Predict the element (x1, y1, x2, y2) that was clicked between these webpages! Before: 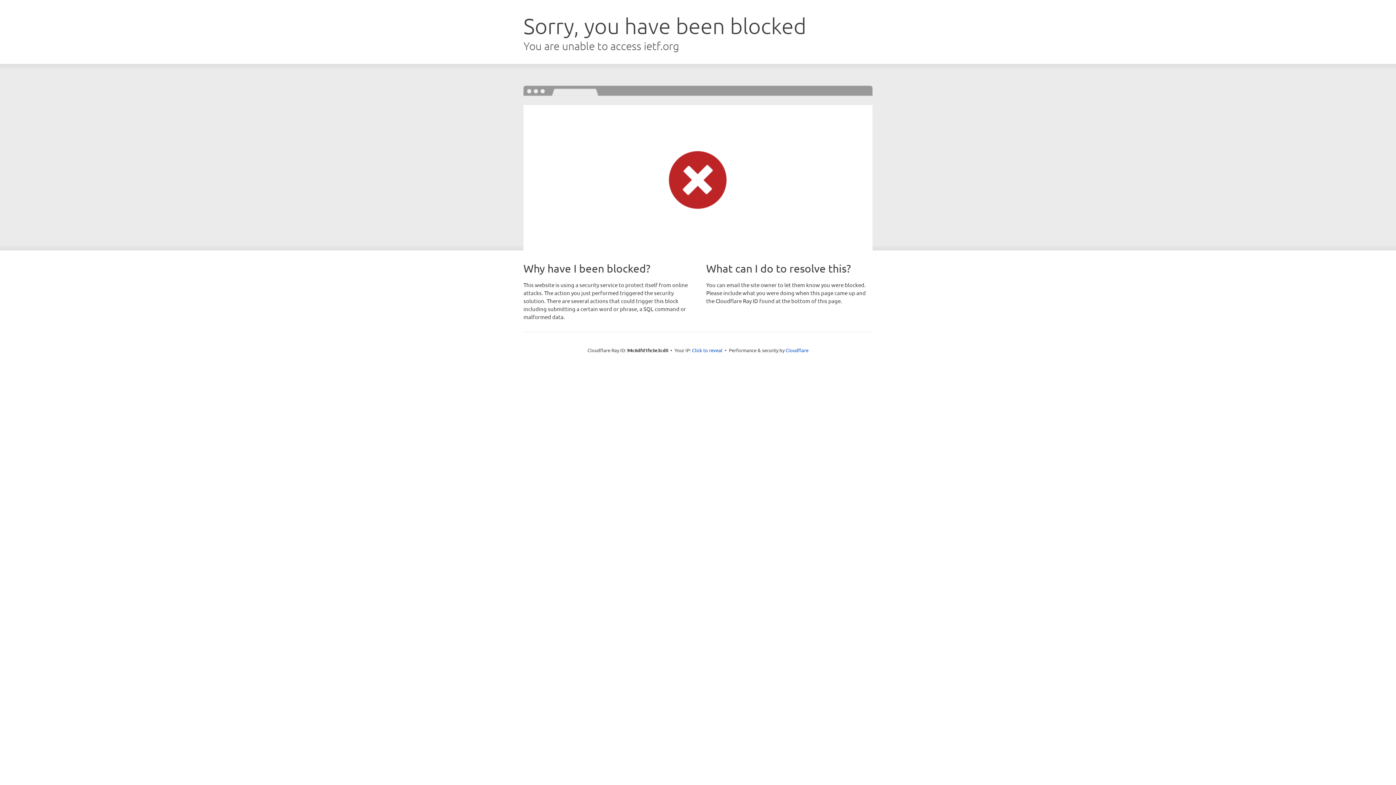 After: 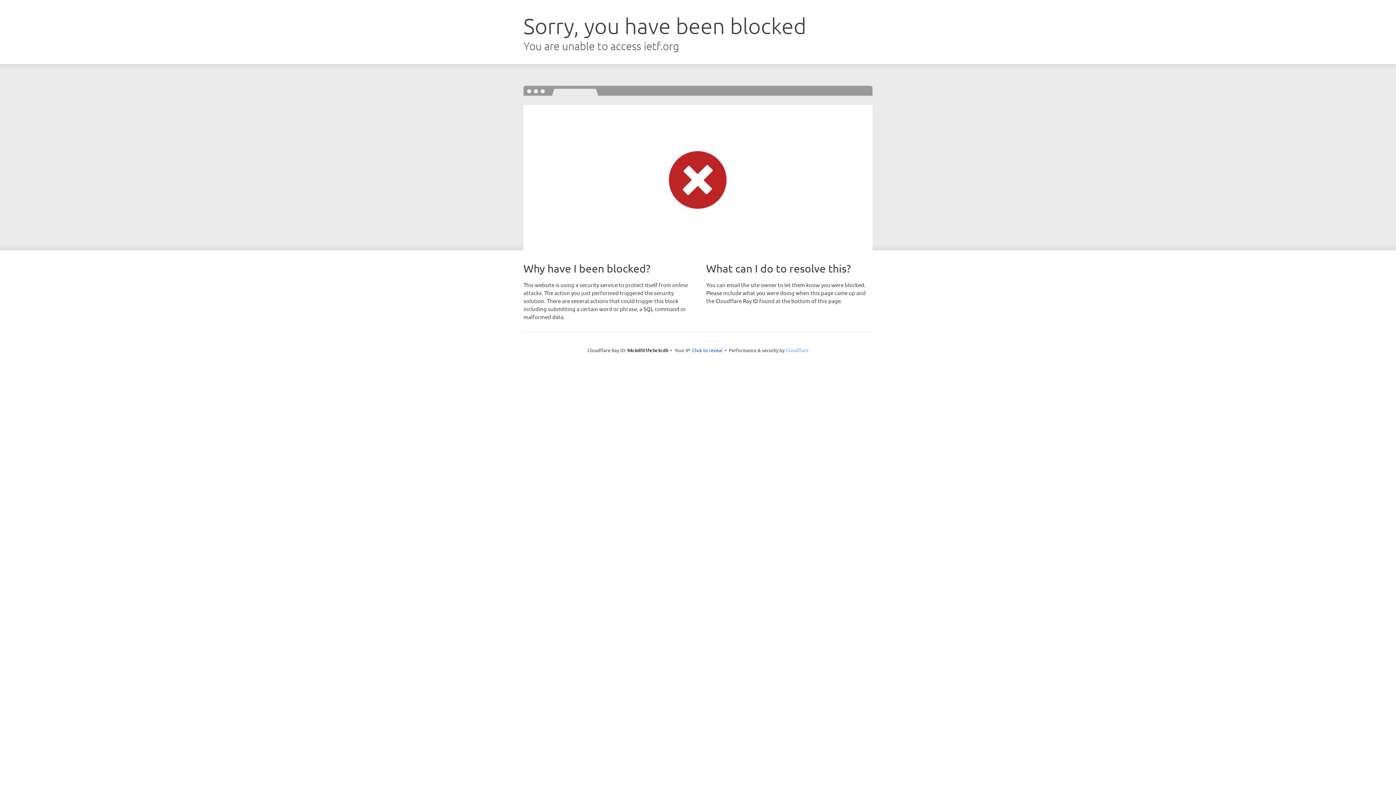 Action: bbox: (785, 347, 808, 353) label: Cloudflare